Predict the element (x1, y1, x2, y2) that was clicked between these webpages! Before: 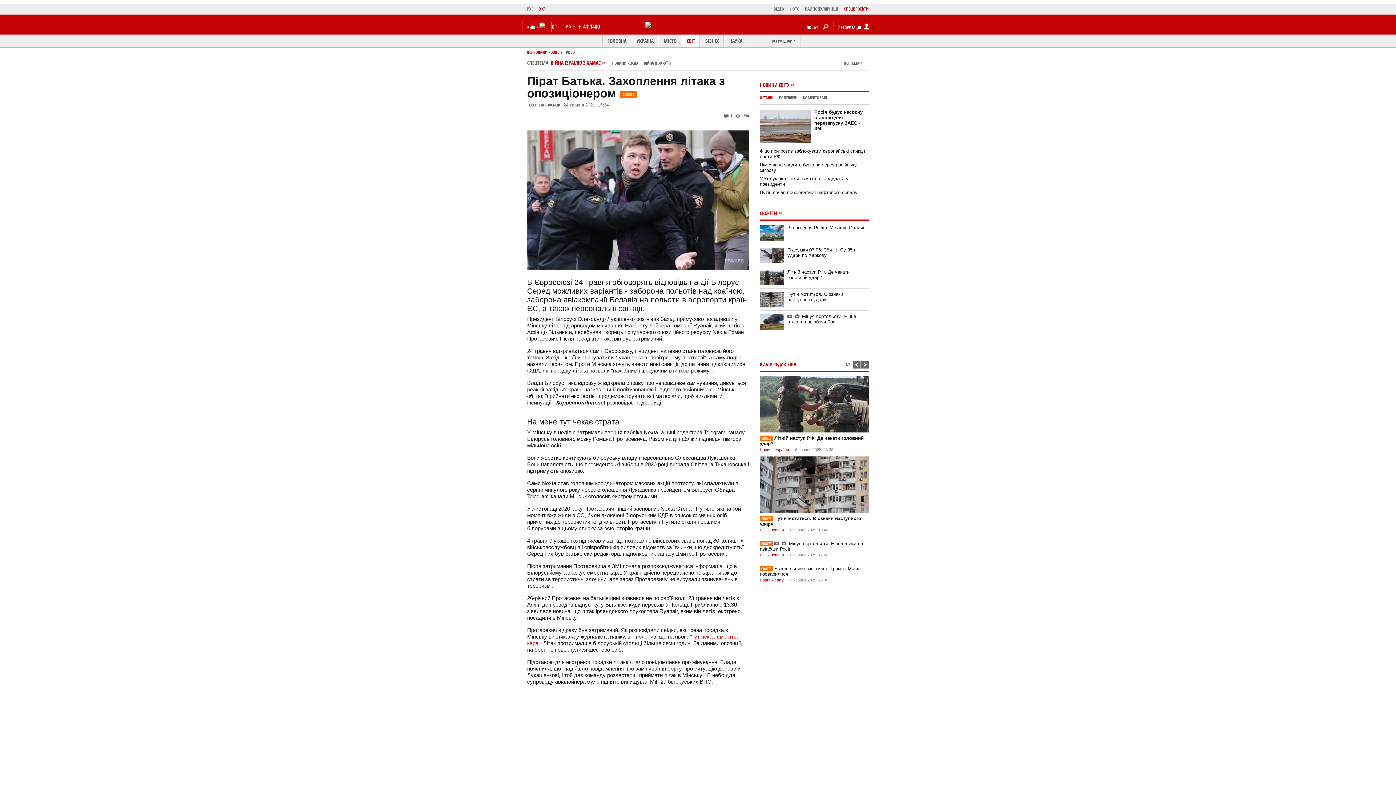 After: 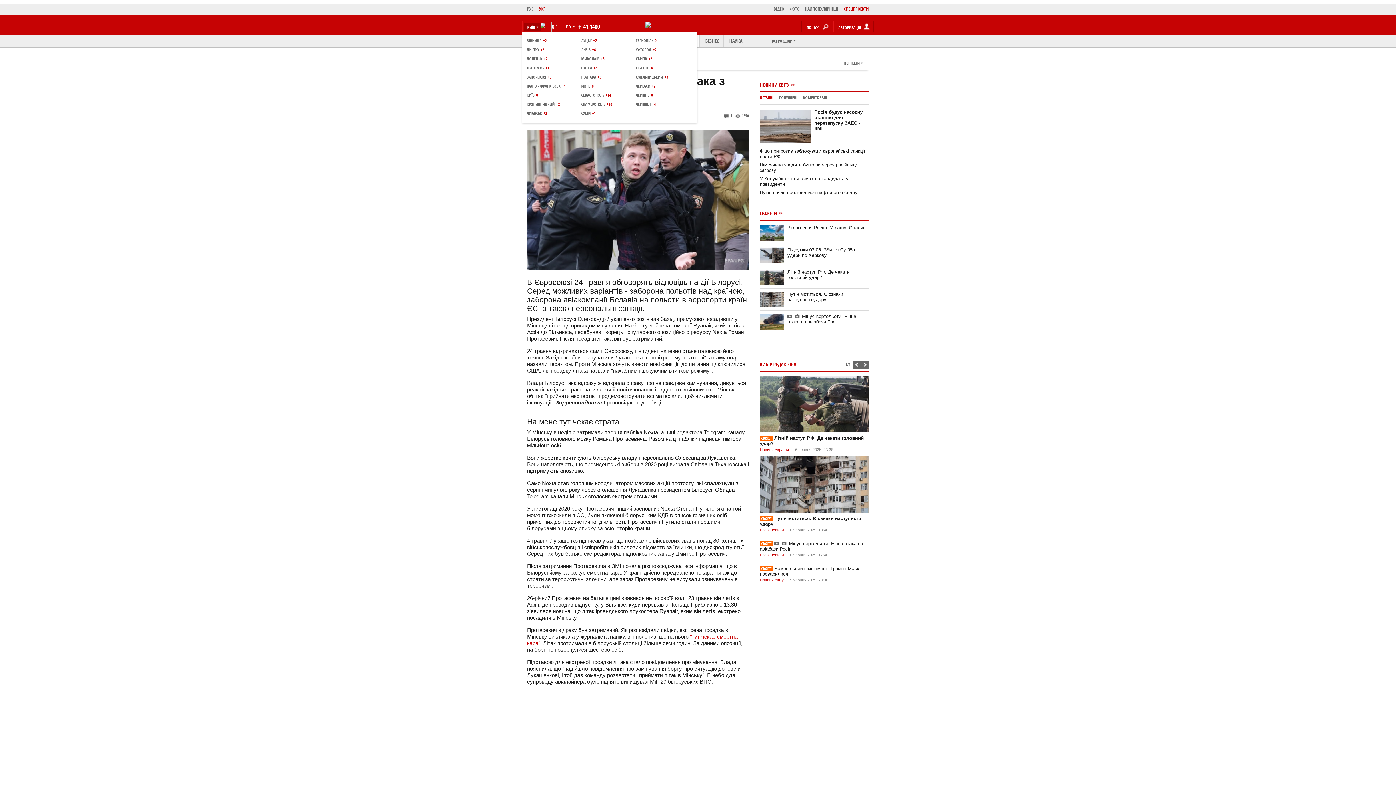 Action: label: КИЇВ bbox: (524, 23, 540, 31)